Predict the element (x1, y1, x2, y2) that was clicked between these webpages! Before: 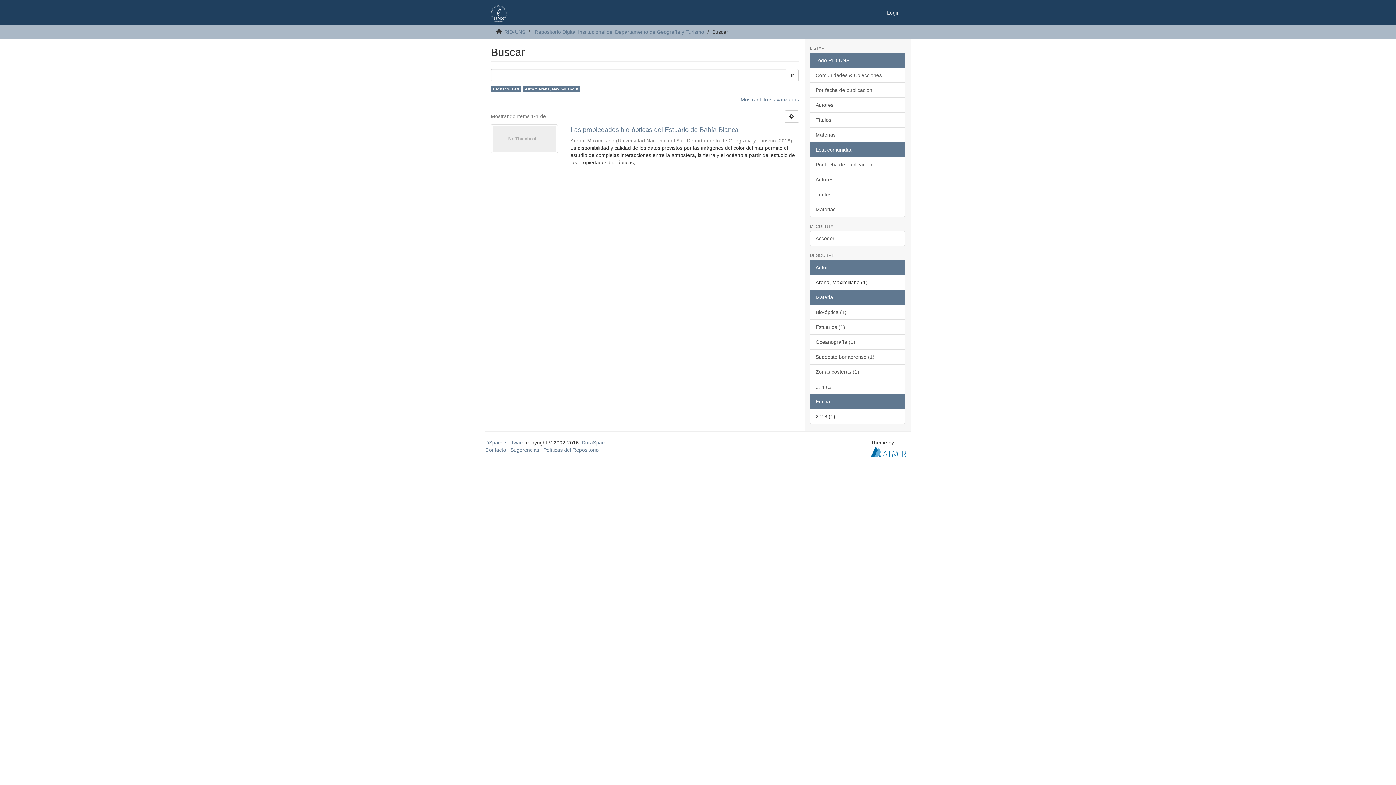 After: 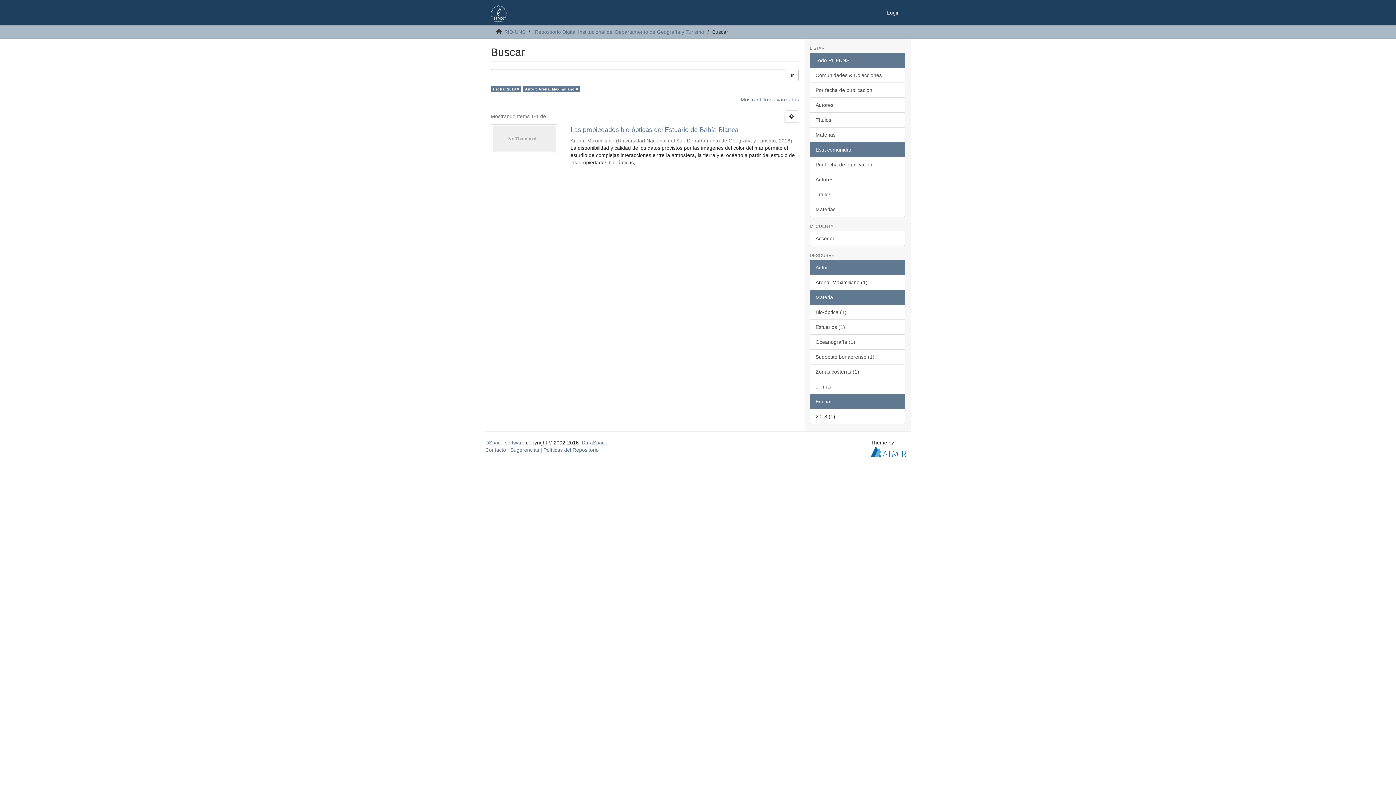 Action: bbox: (810, 52, 905, 68) label: Todo RID-UNS